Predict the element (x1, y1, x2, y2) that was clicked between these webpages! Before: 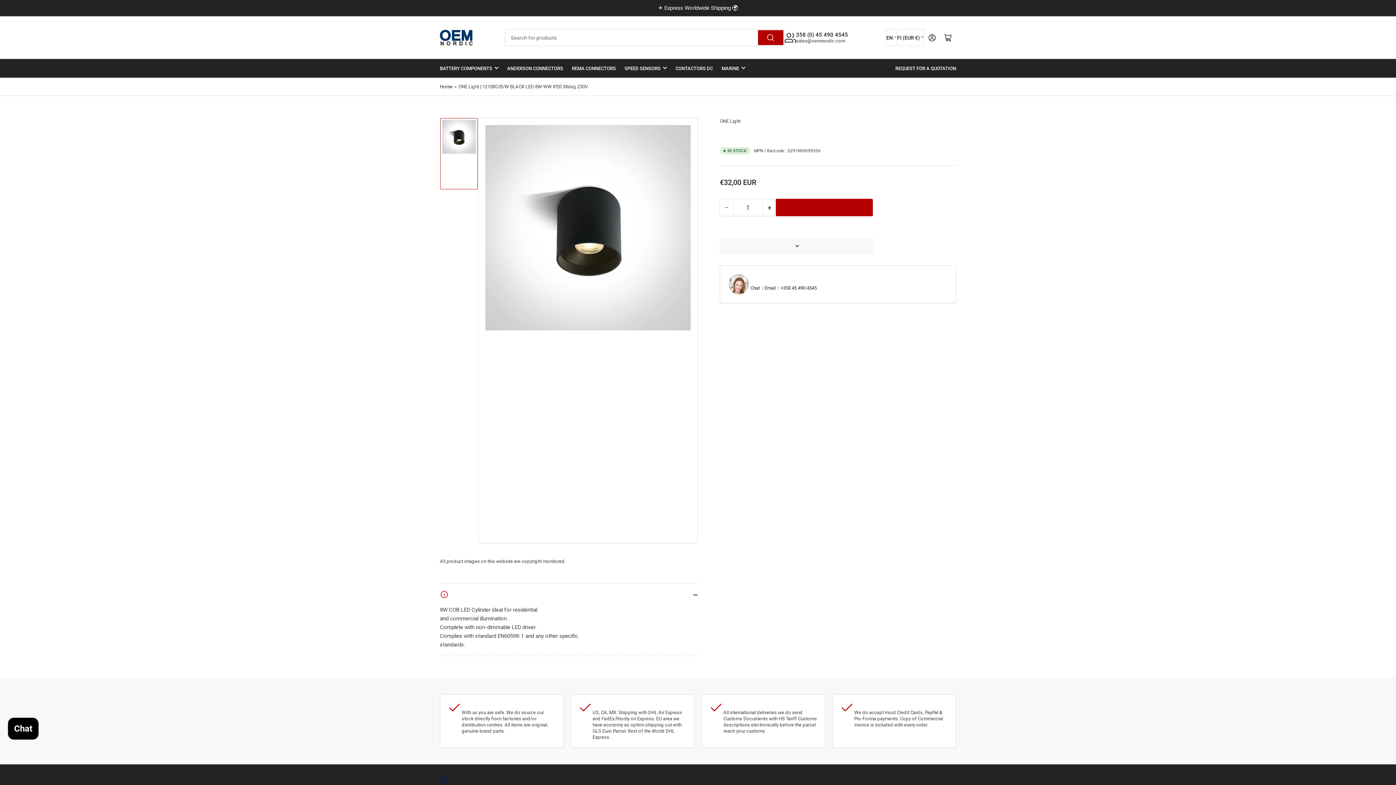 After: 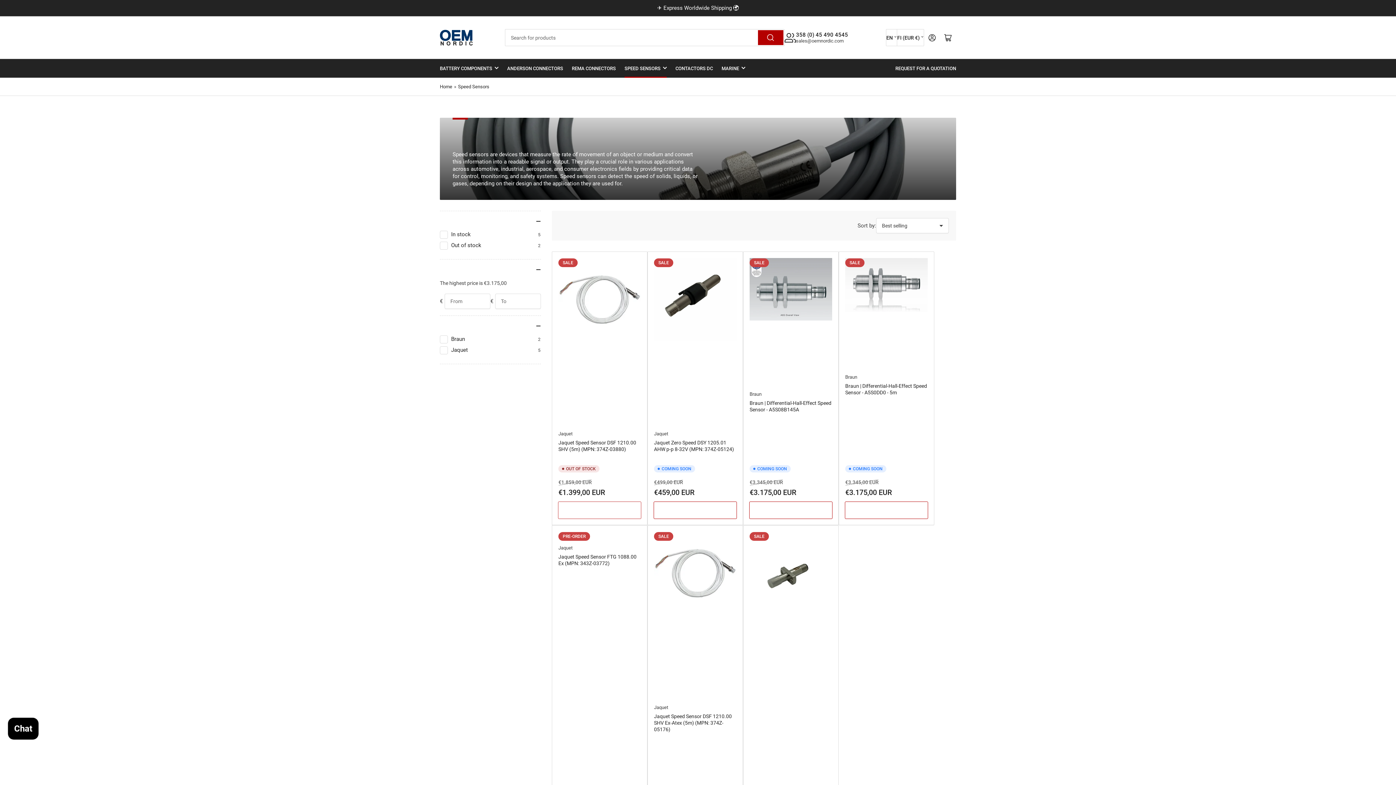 Action: bbox: (624, 59, 666, 77) label: SPEED SENSORS